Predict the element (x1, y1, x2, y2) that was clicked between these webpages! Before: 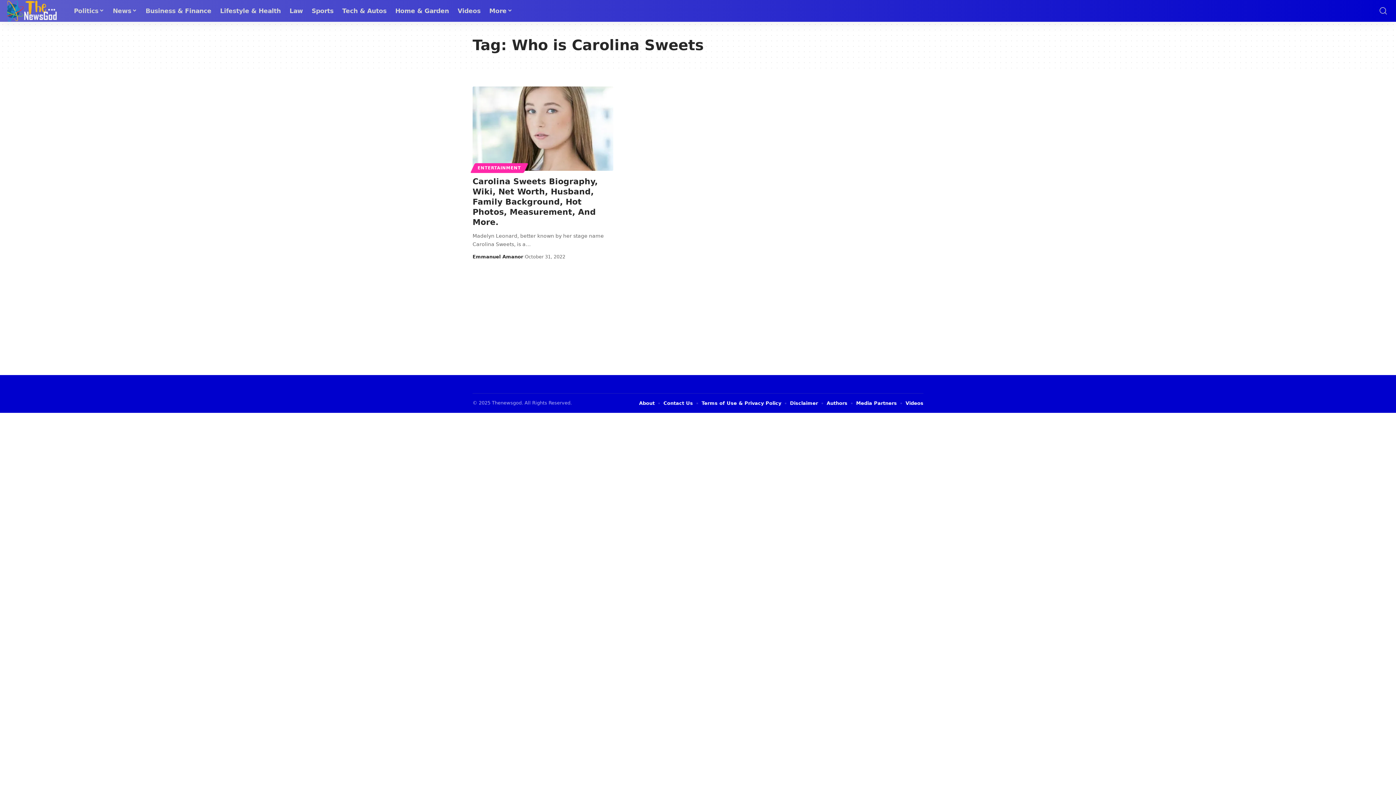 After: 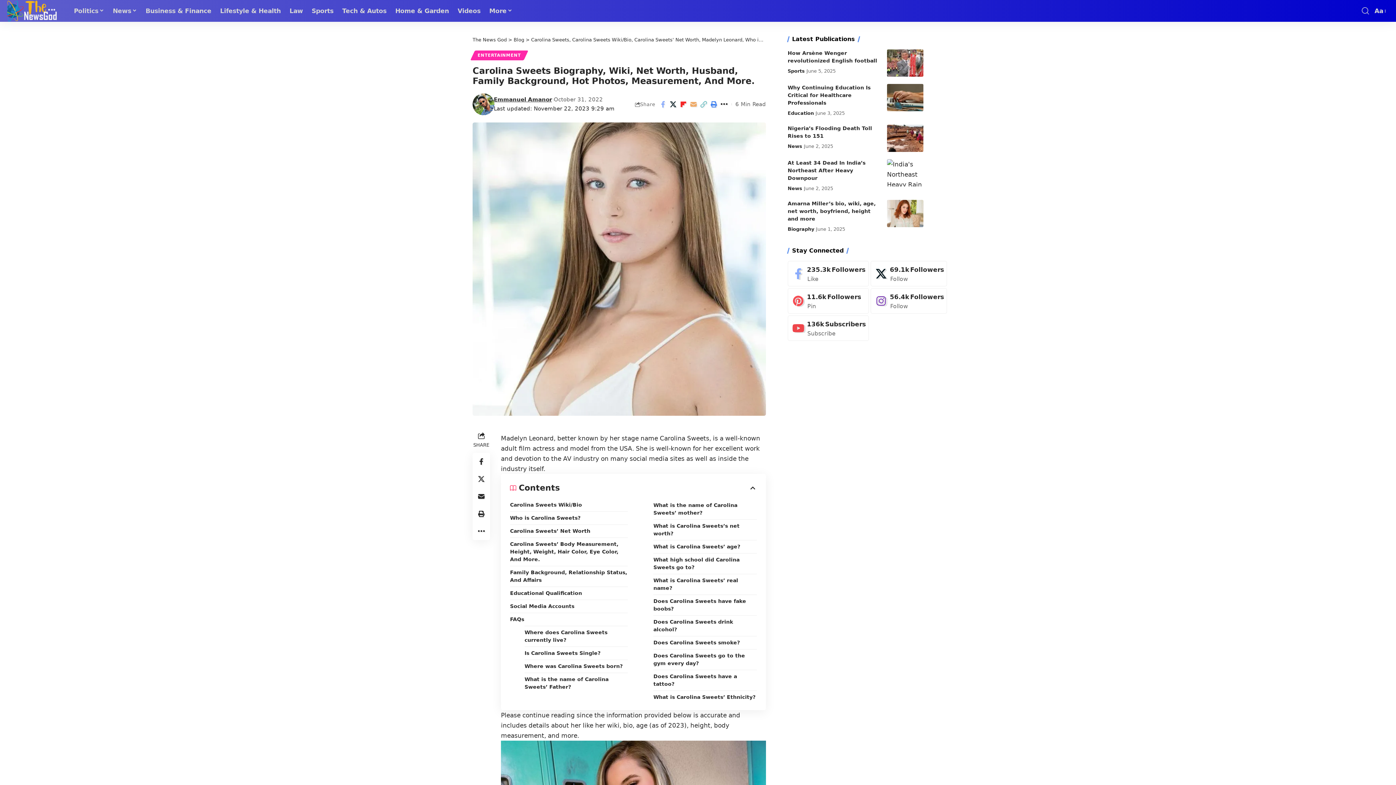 Action: bbox: (472, 177, 597, 226) label: Carolina Sweets Biography, Wiki, Net Worth, Husband, Family Background, Hot Photos, Measurement, And More.